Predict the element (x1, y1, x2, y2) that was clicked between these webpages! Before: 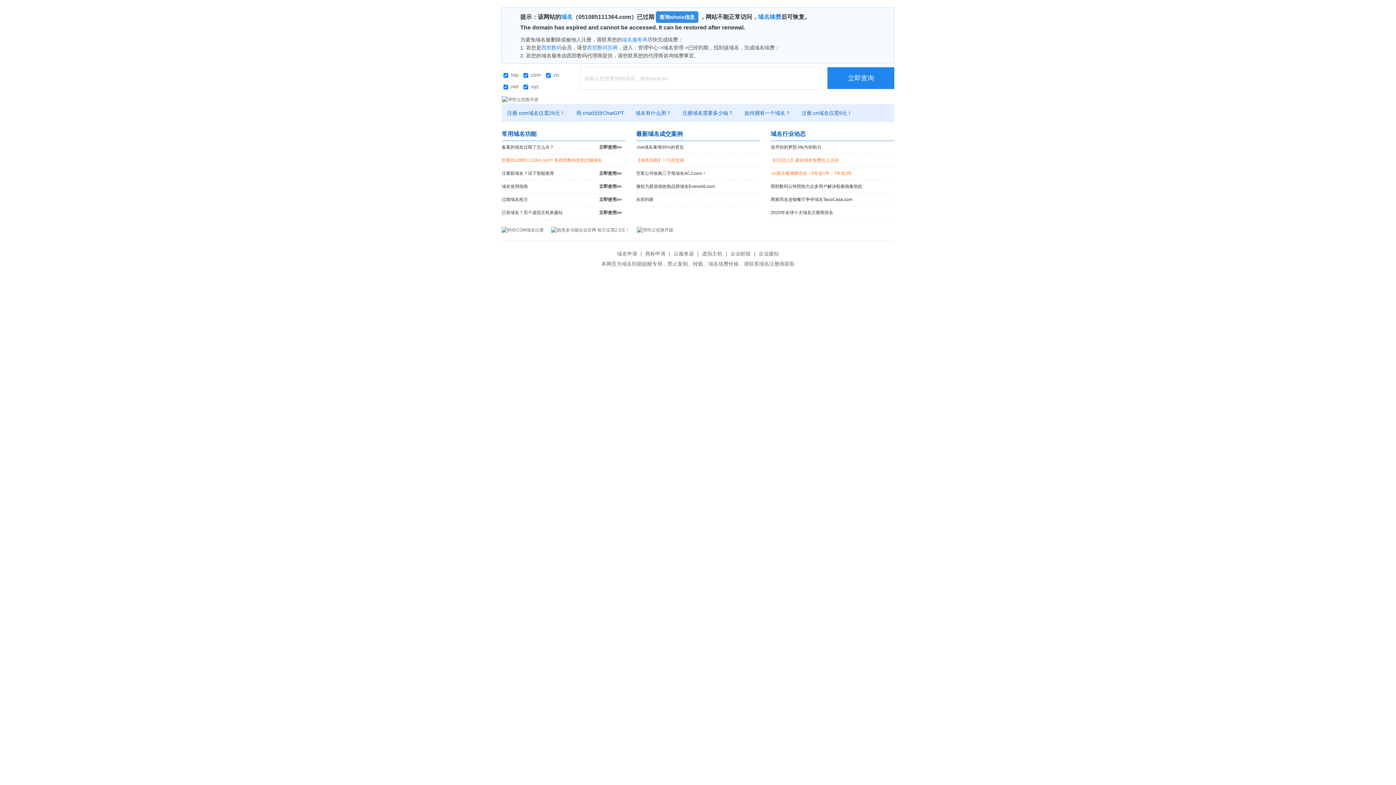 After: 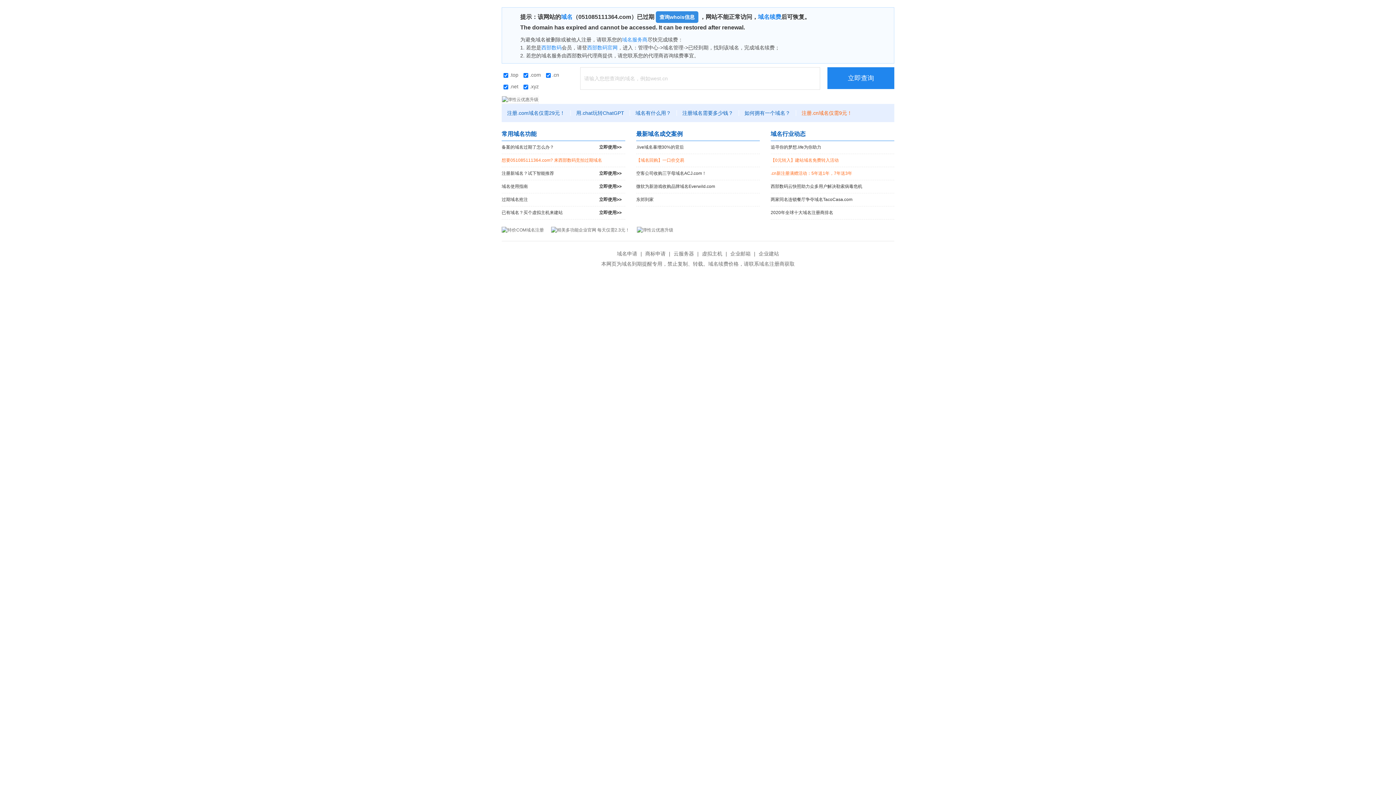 Action: label: 注册.cn域名仅需9元！ bbox: (796, 110, 857, 116)